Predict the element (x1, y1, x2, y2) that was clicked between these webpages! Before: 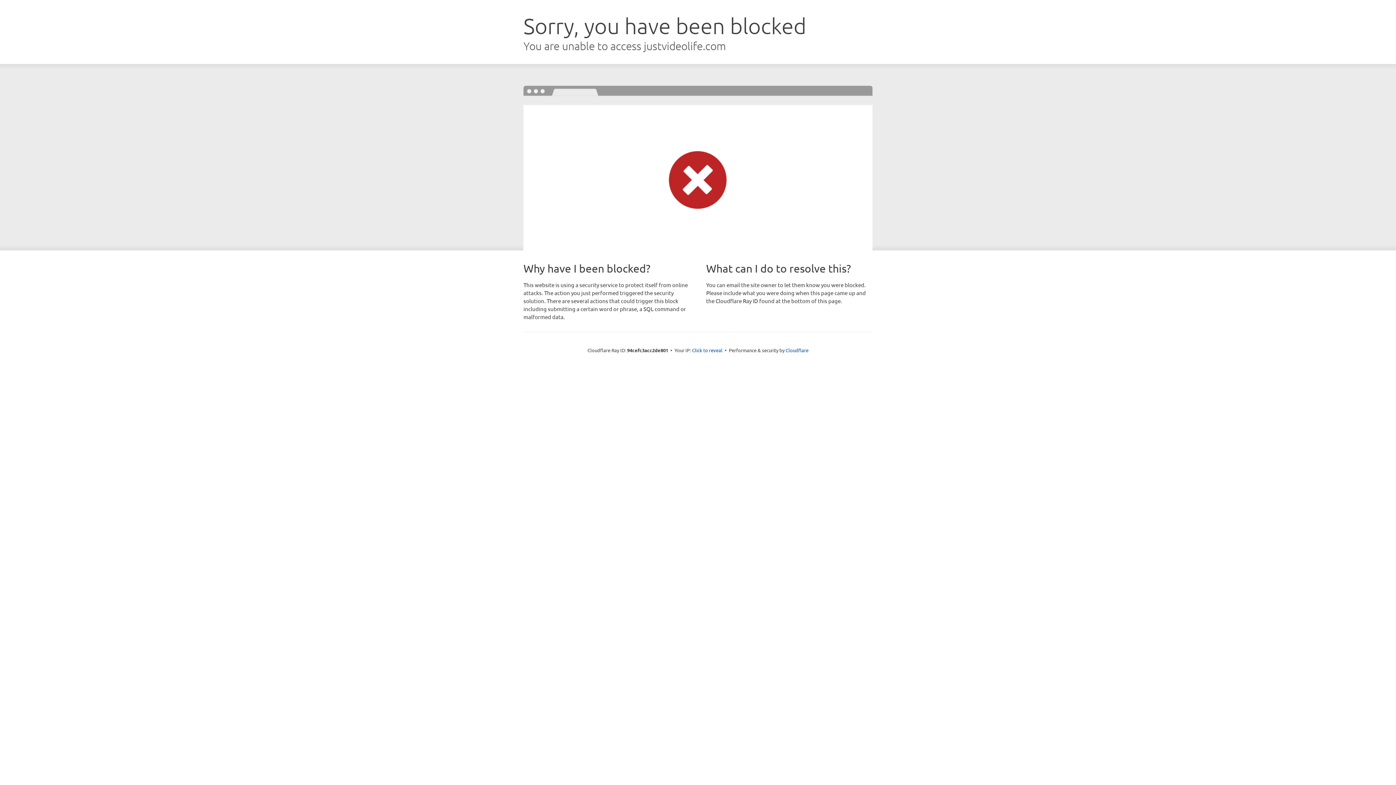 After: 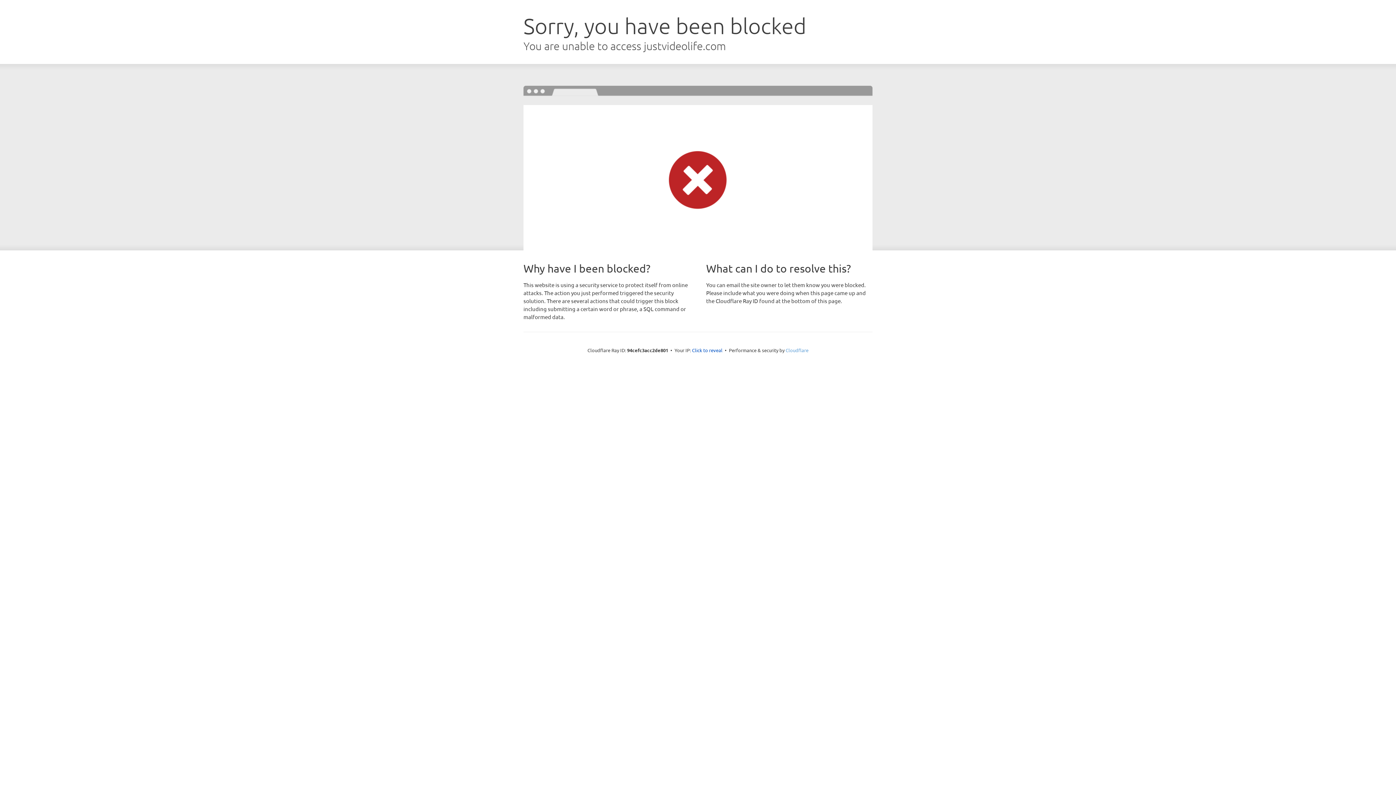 Action: bbox: (785, 347, 808, 353) label: Cloudflare